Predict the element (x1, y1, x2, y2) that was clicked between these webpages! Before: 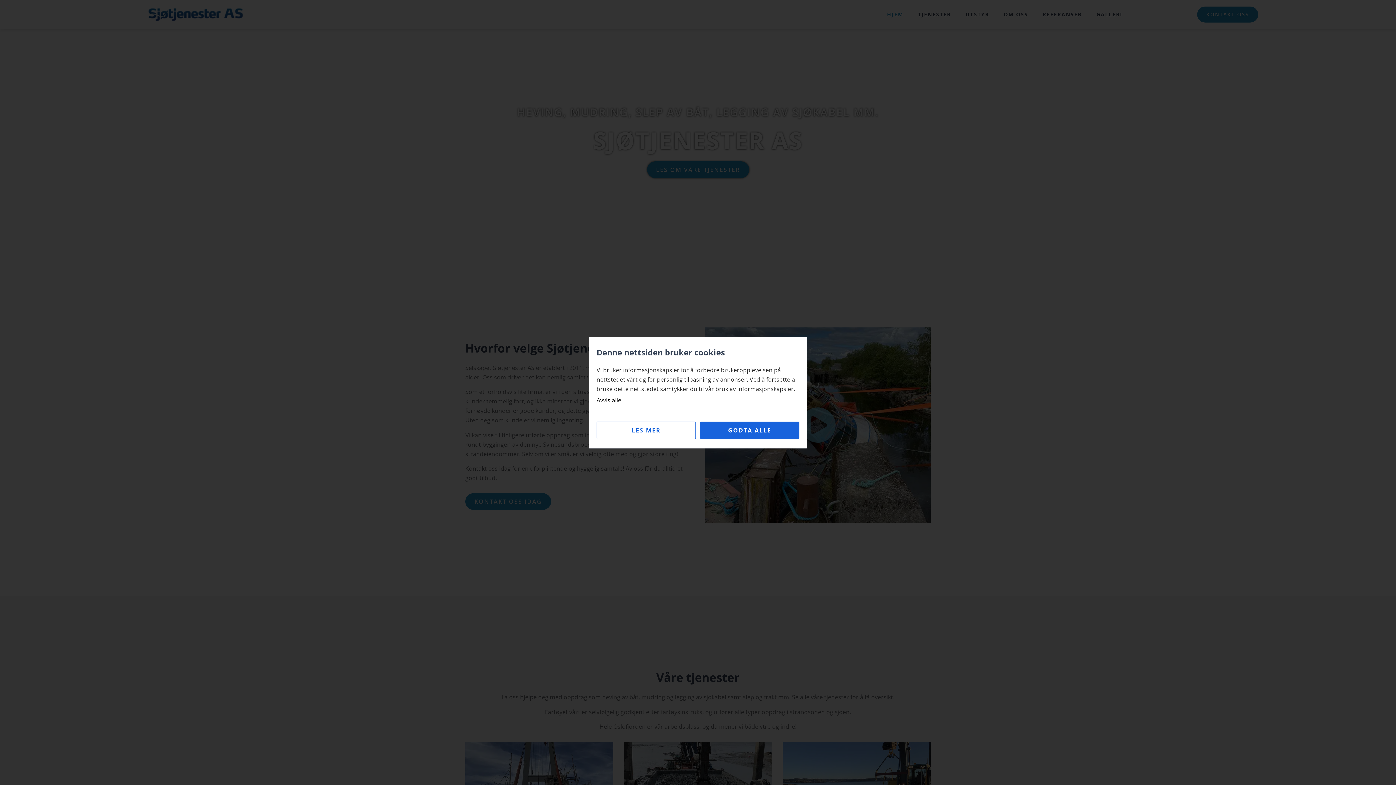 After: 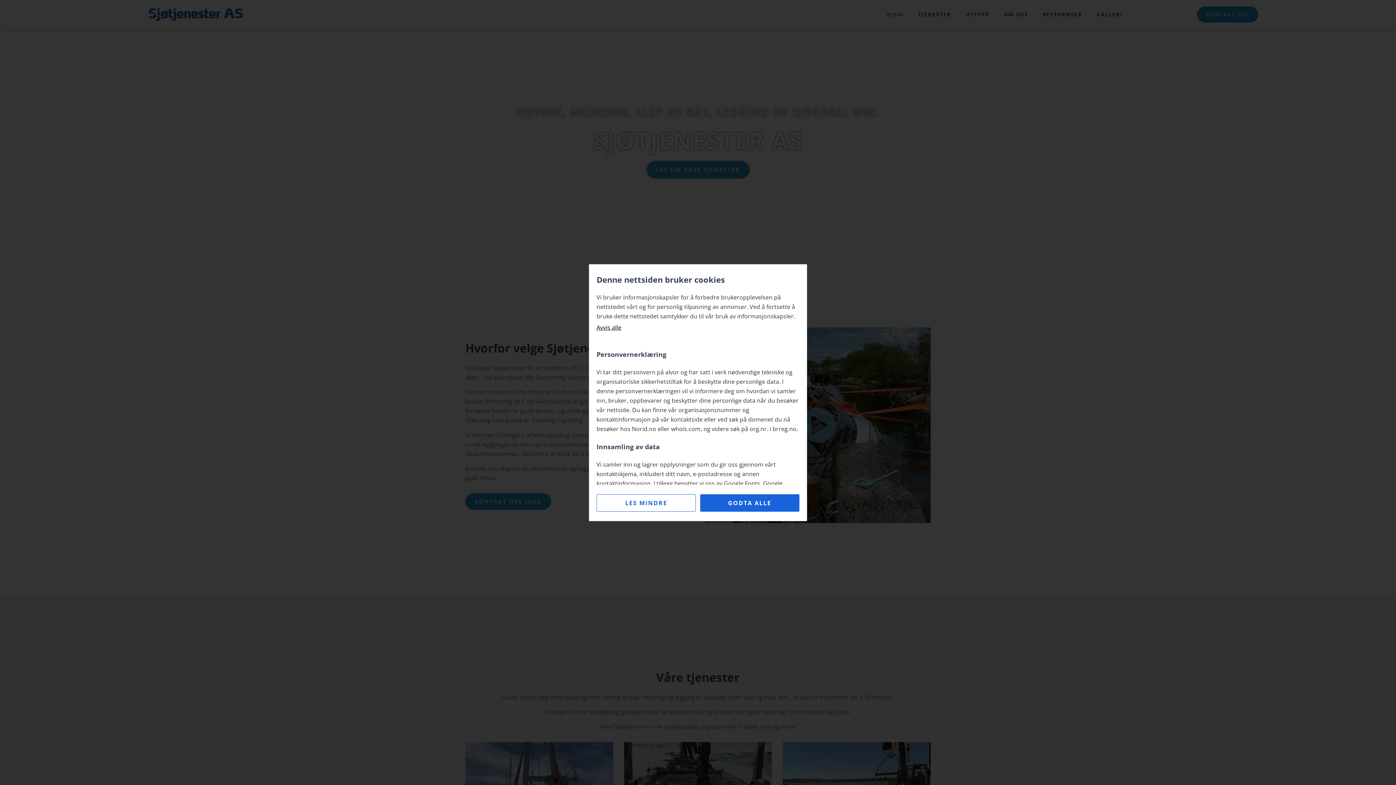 Action: label: LES MER bbox: (596, 421, 696, 439)